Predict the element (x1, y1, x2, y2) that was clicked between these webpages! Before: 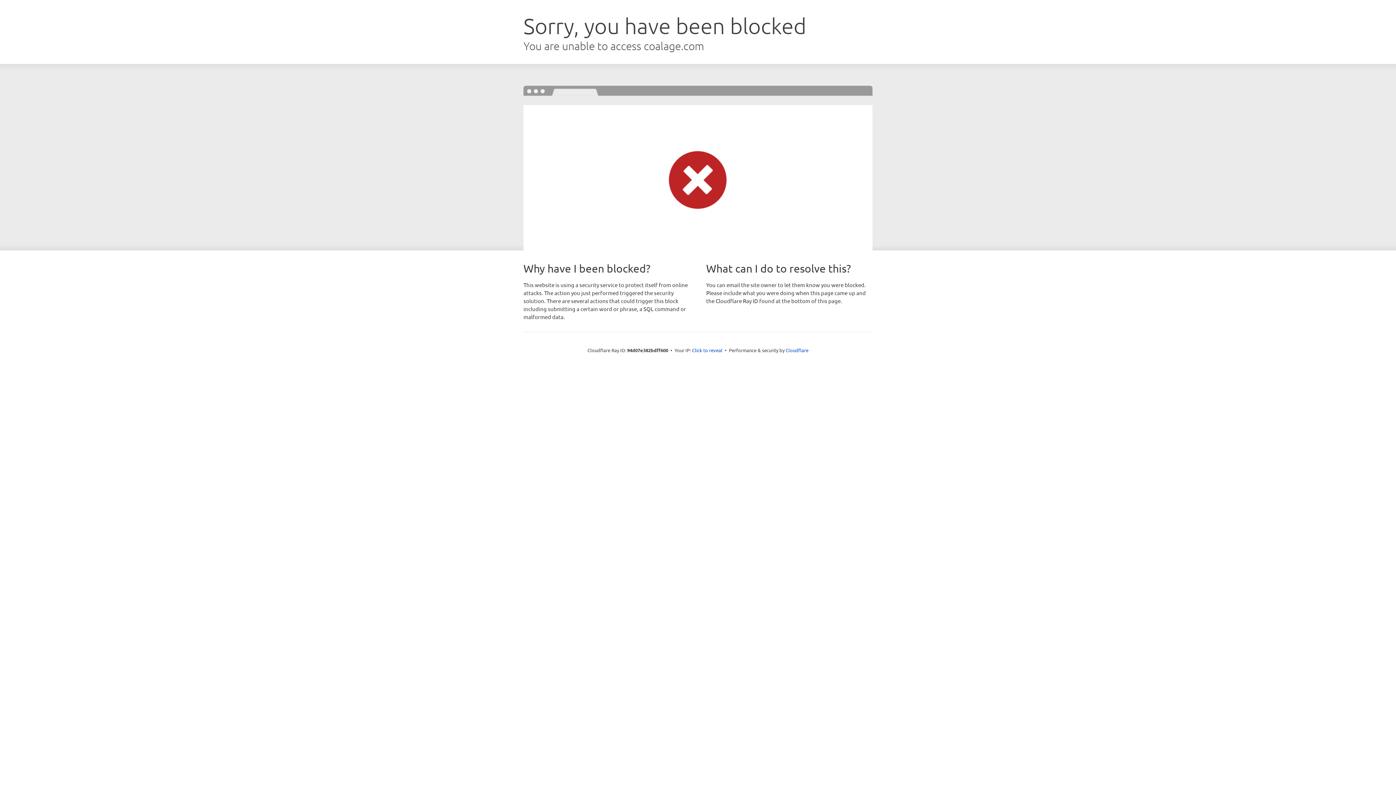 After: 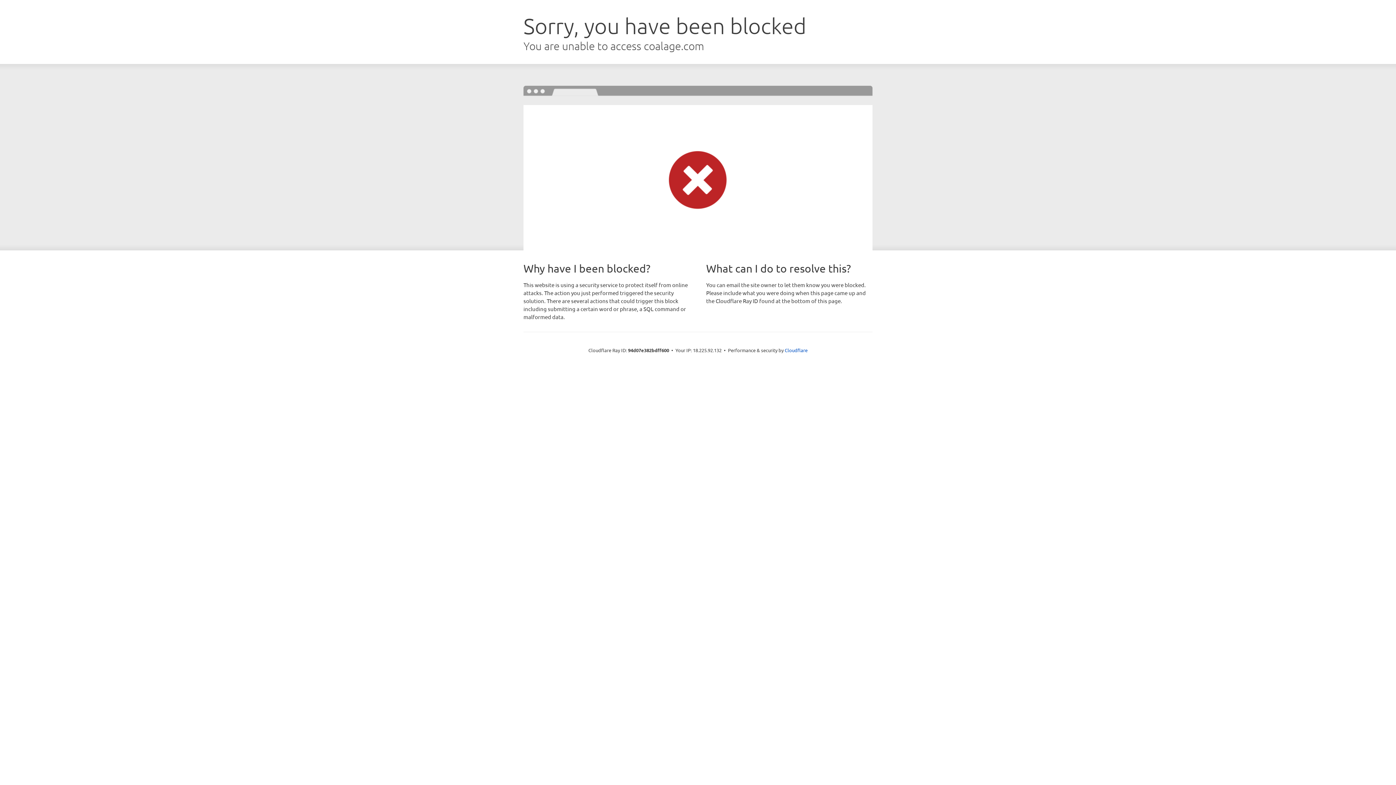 Action: label: Click to reveal bbox: (692, 346, 722, 353)